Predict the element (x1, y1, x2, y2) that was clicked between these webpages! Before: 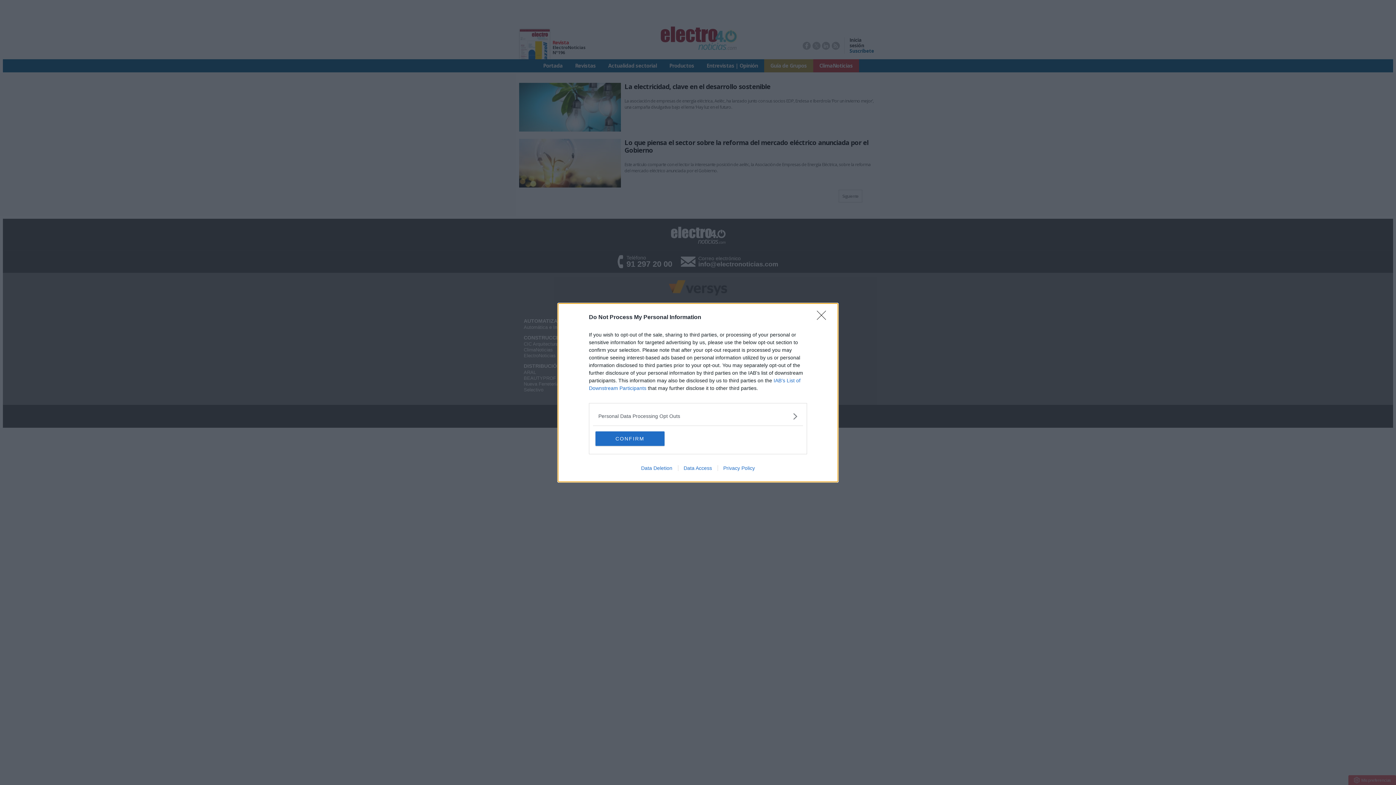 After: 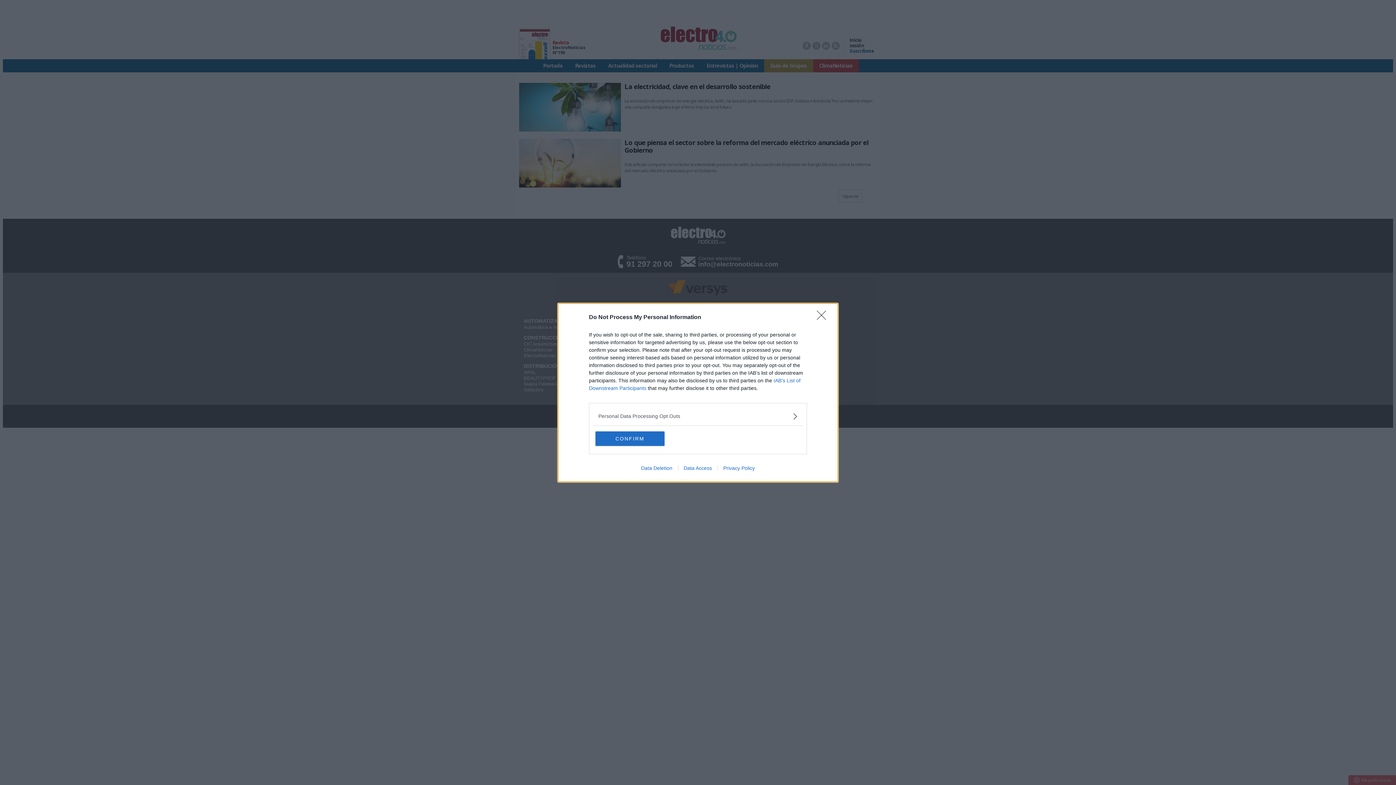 Action: label: Privacy Policy bbox: (717, 465, 760, 471)